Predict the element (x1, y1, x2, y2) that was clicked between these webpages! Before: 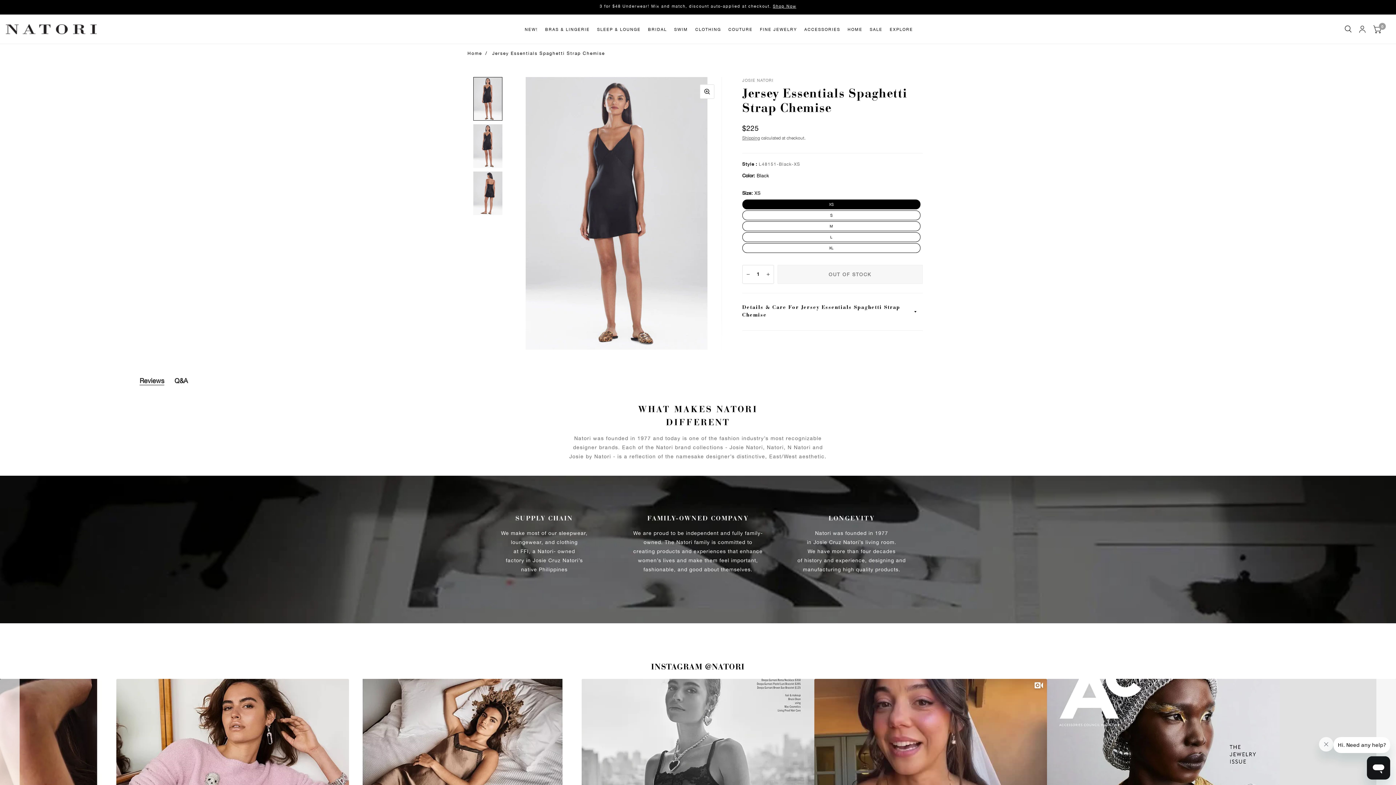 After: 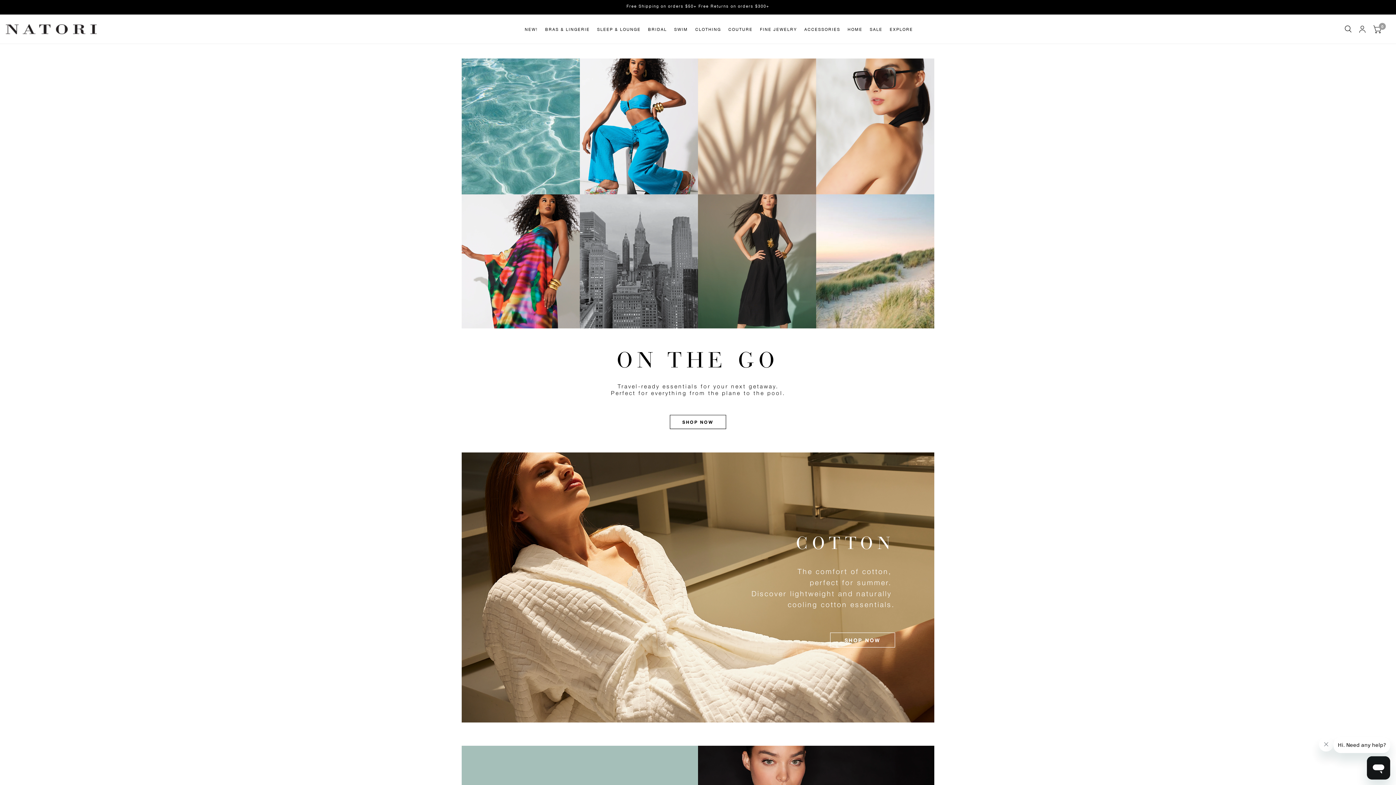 Action: label: Home bbox: (467, 50, 482, 56)